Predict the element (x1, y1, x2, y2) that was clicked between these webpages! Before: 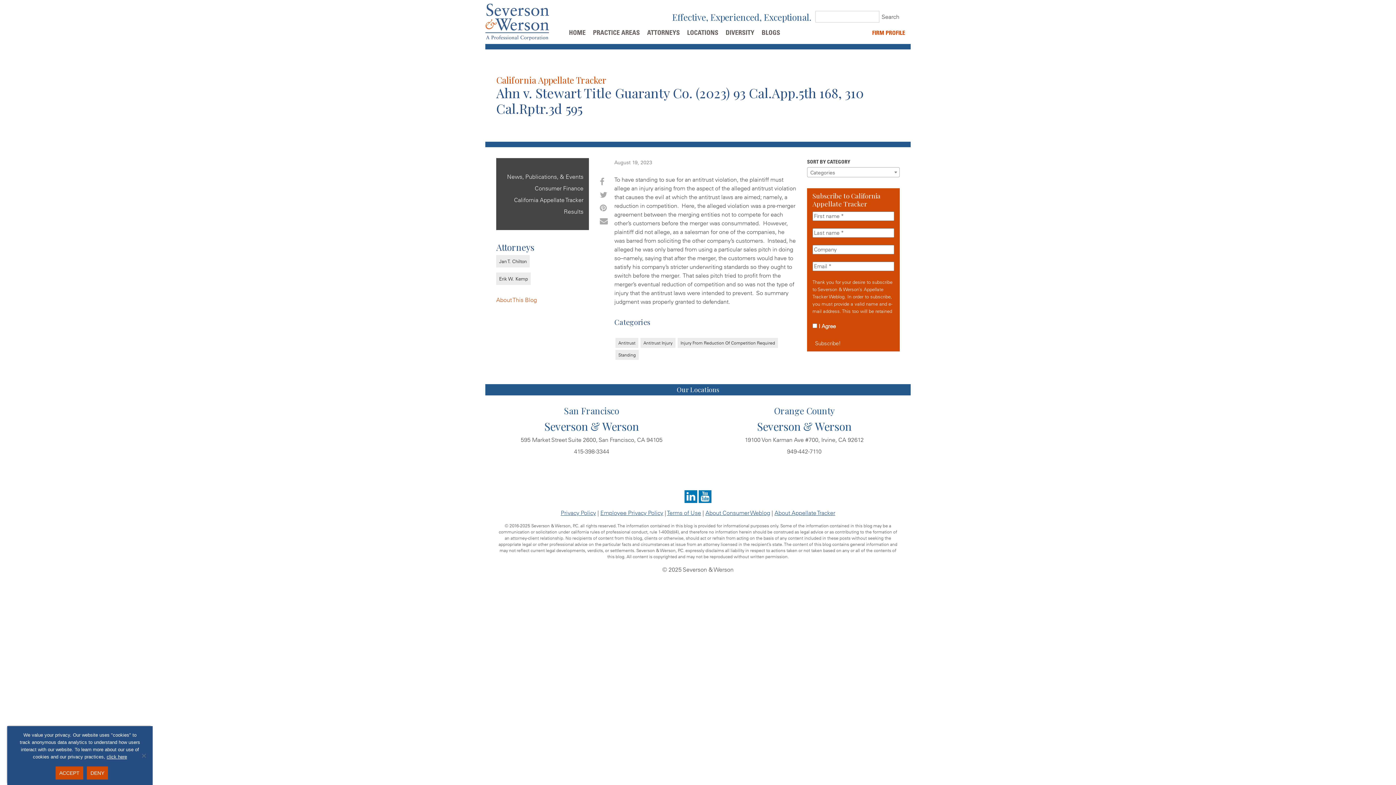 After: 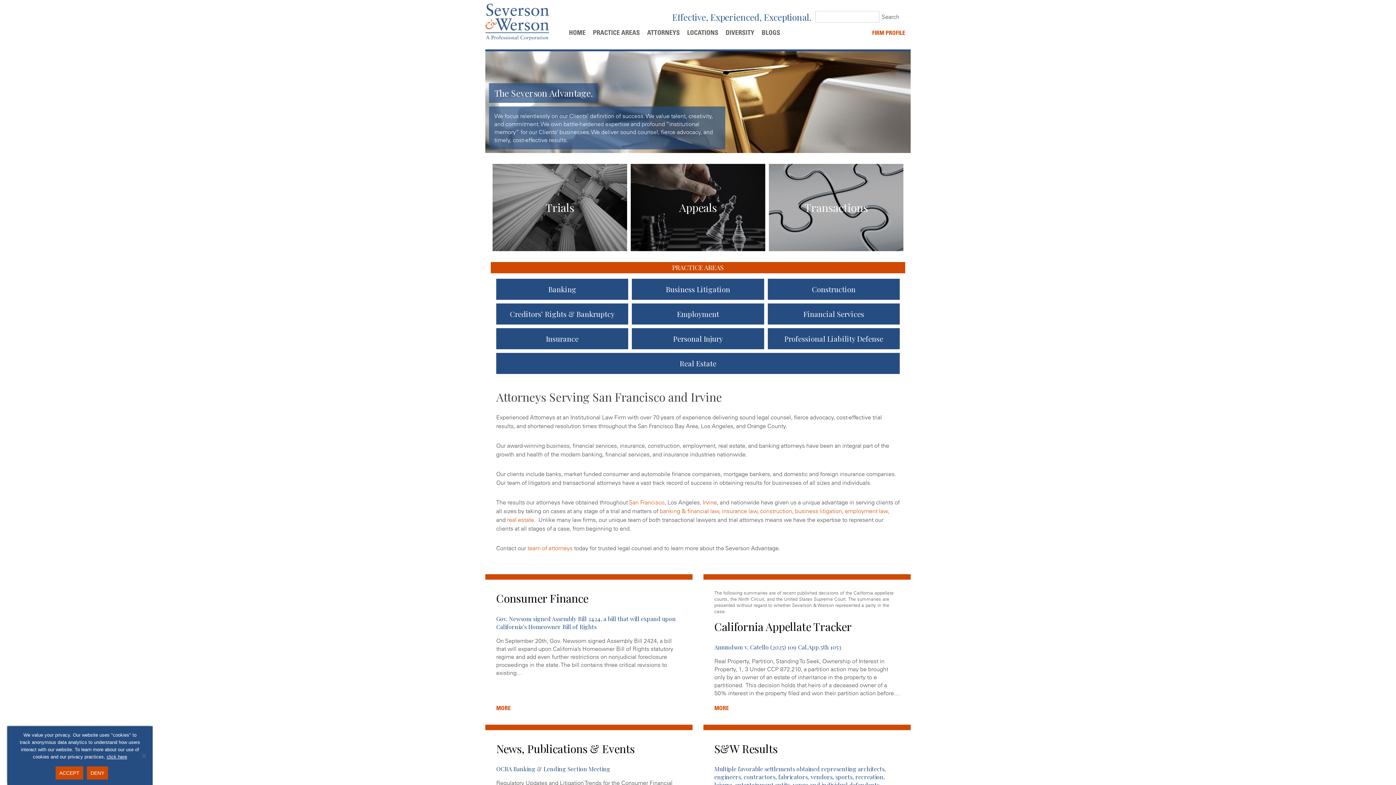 Action: label: HOME bbox: (569, 28, 589, 36)